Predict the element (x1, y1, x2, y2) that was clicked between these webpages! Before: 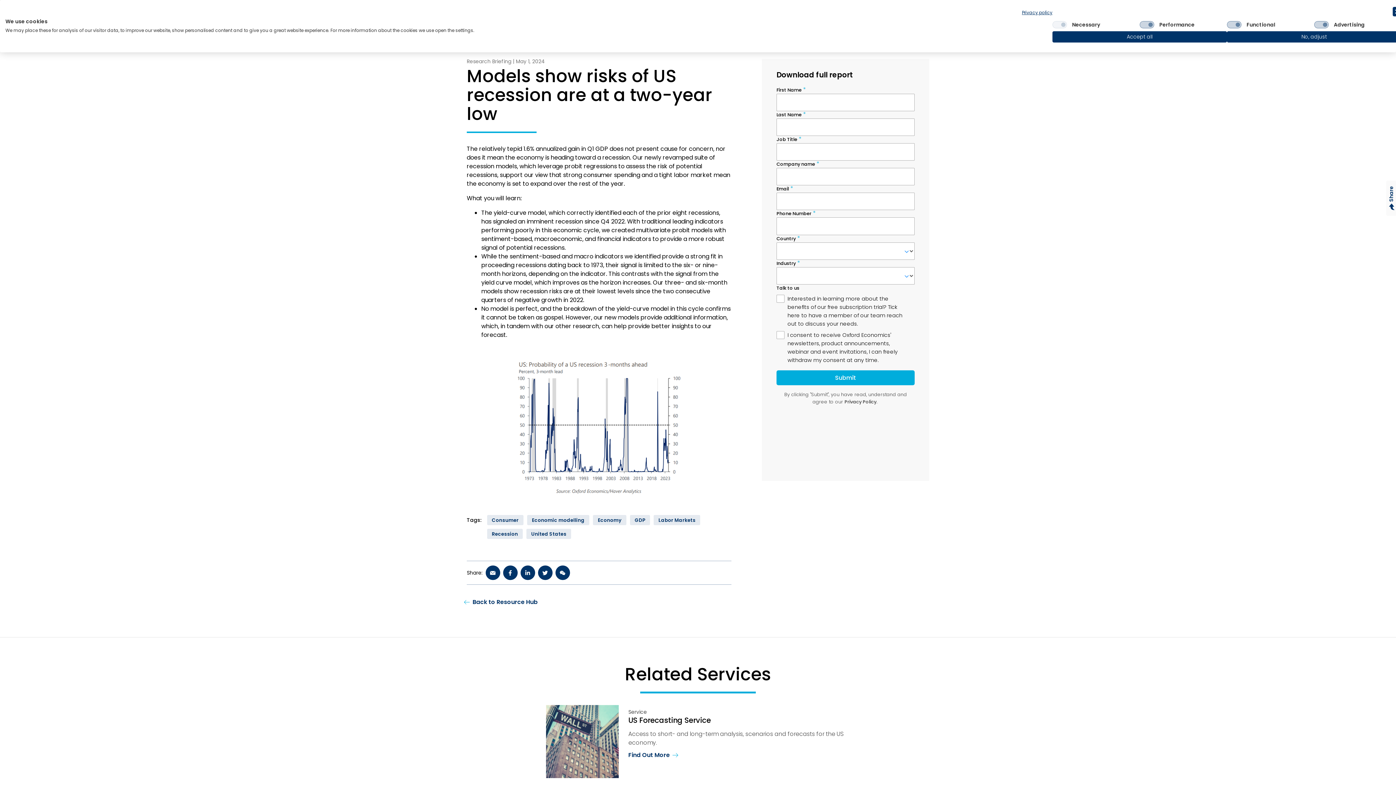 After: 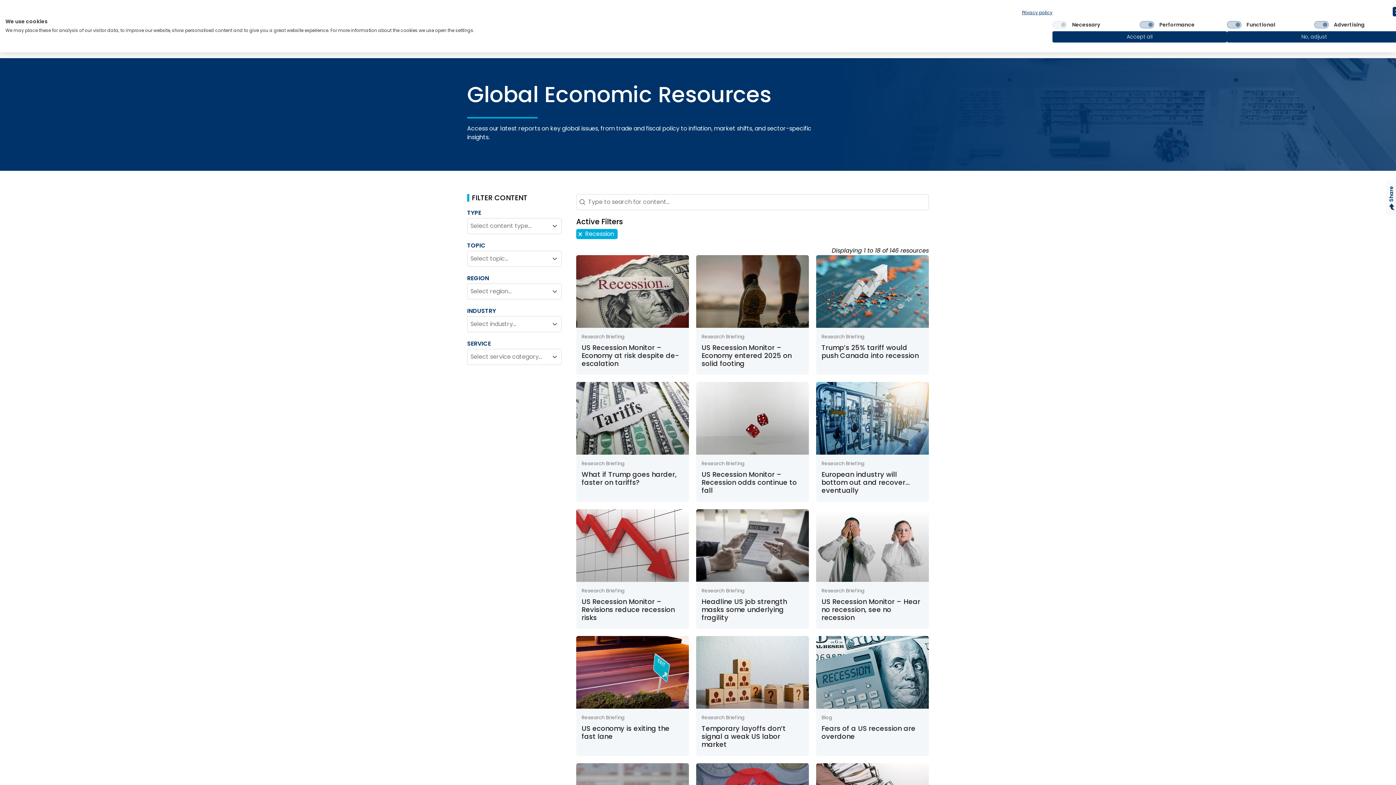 Action: label: Recession bbox: (487, 529, 522, 539)